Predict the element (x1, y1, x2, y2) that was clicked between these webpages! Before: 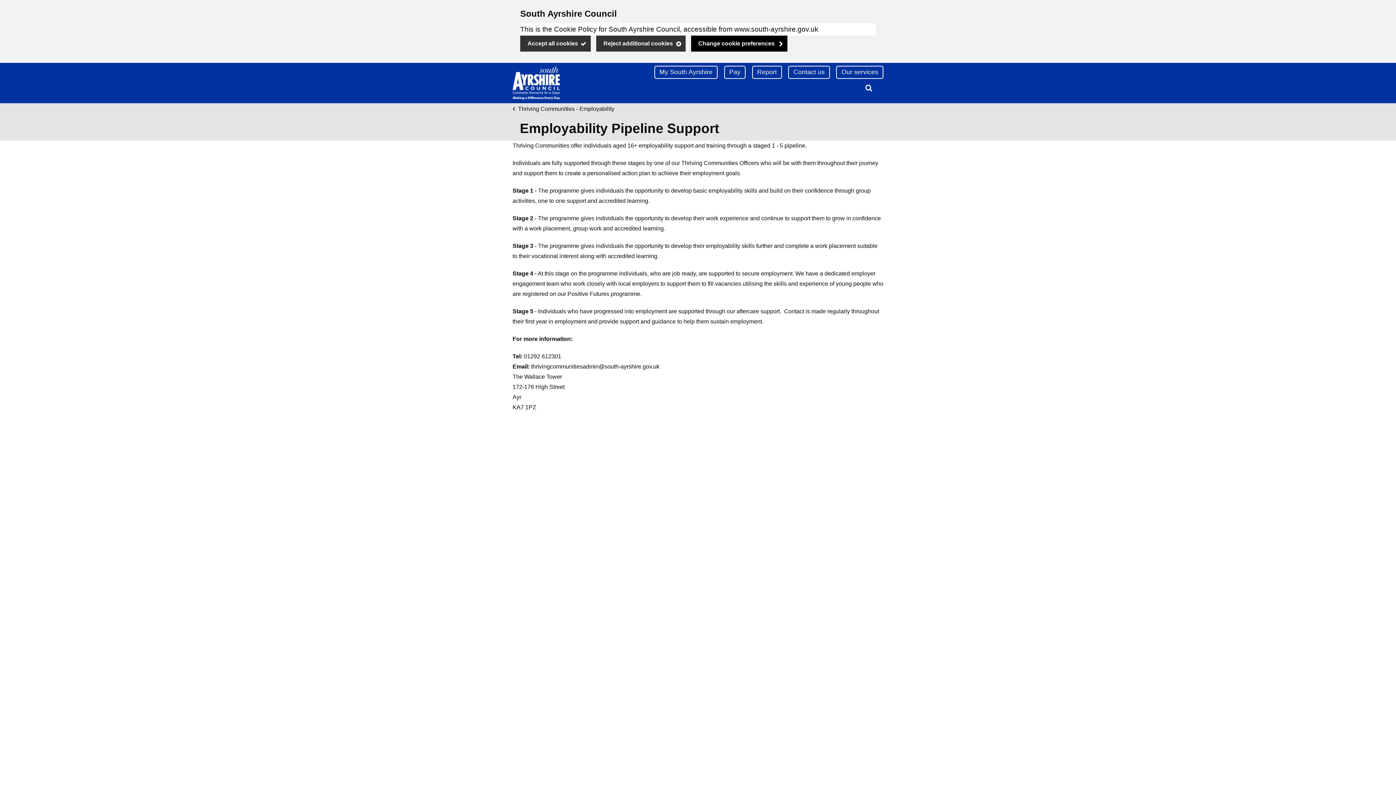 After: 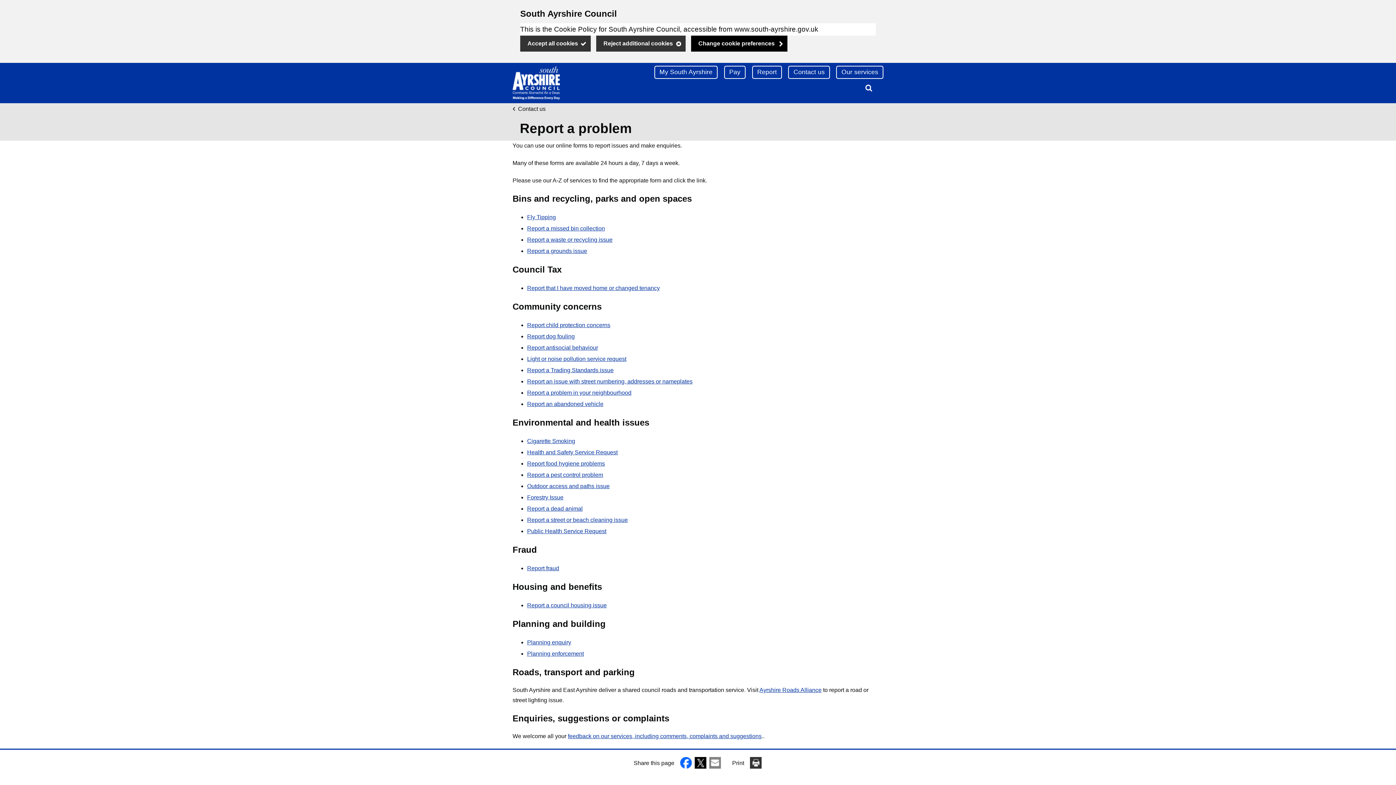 Action: label: Report bbox: (752, 65, 782, 78)